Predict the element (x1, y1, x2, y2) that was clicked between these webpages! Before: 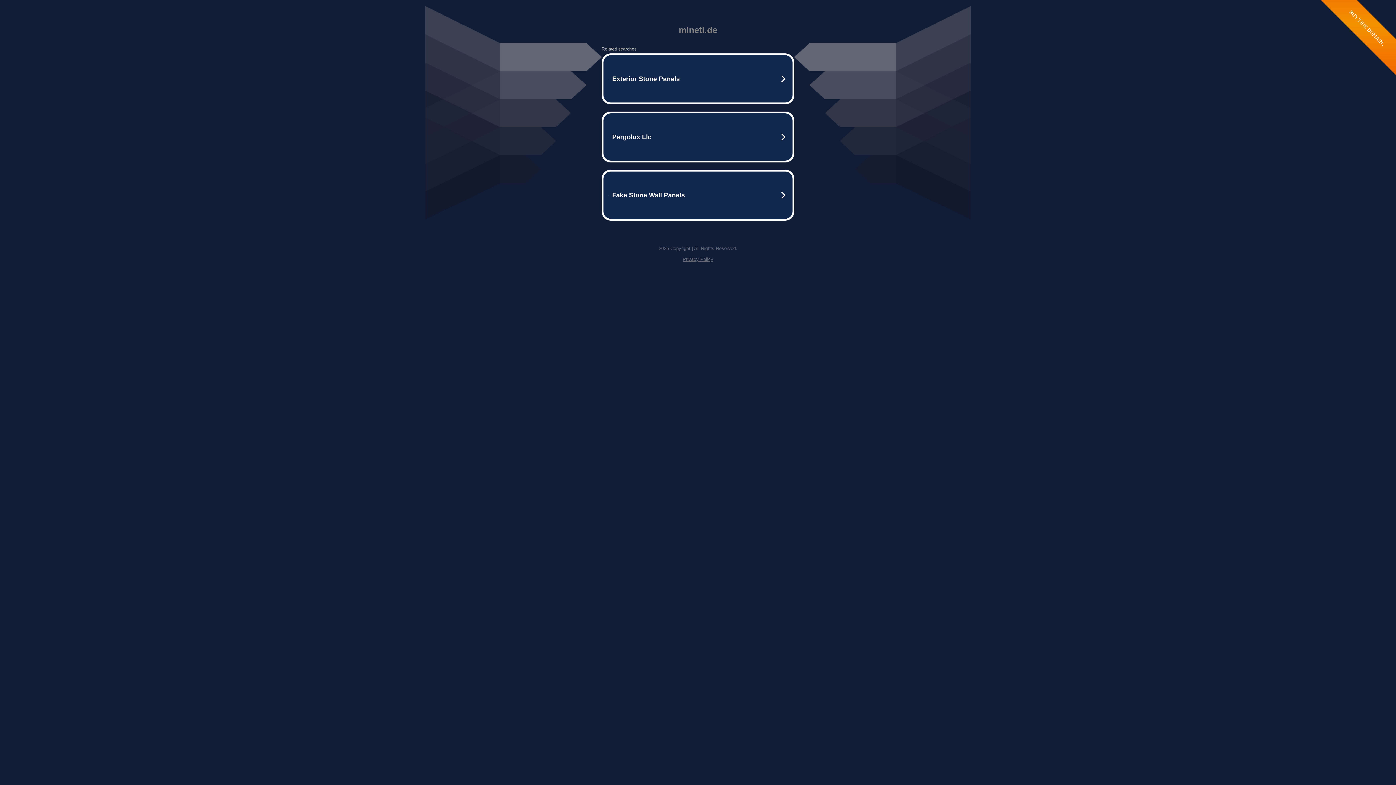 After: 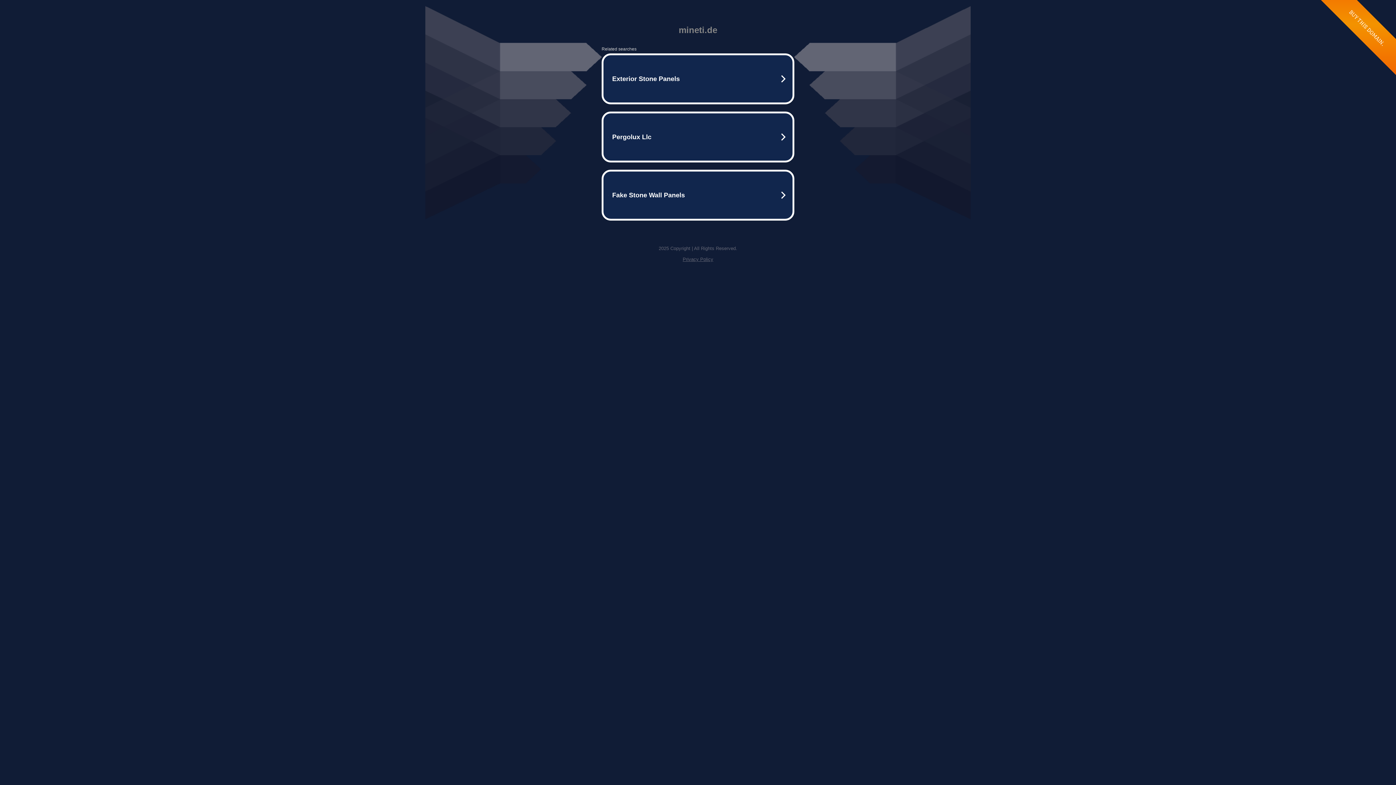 Action: bbox: (682, 256, 713, 262) label: Privacy Policy